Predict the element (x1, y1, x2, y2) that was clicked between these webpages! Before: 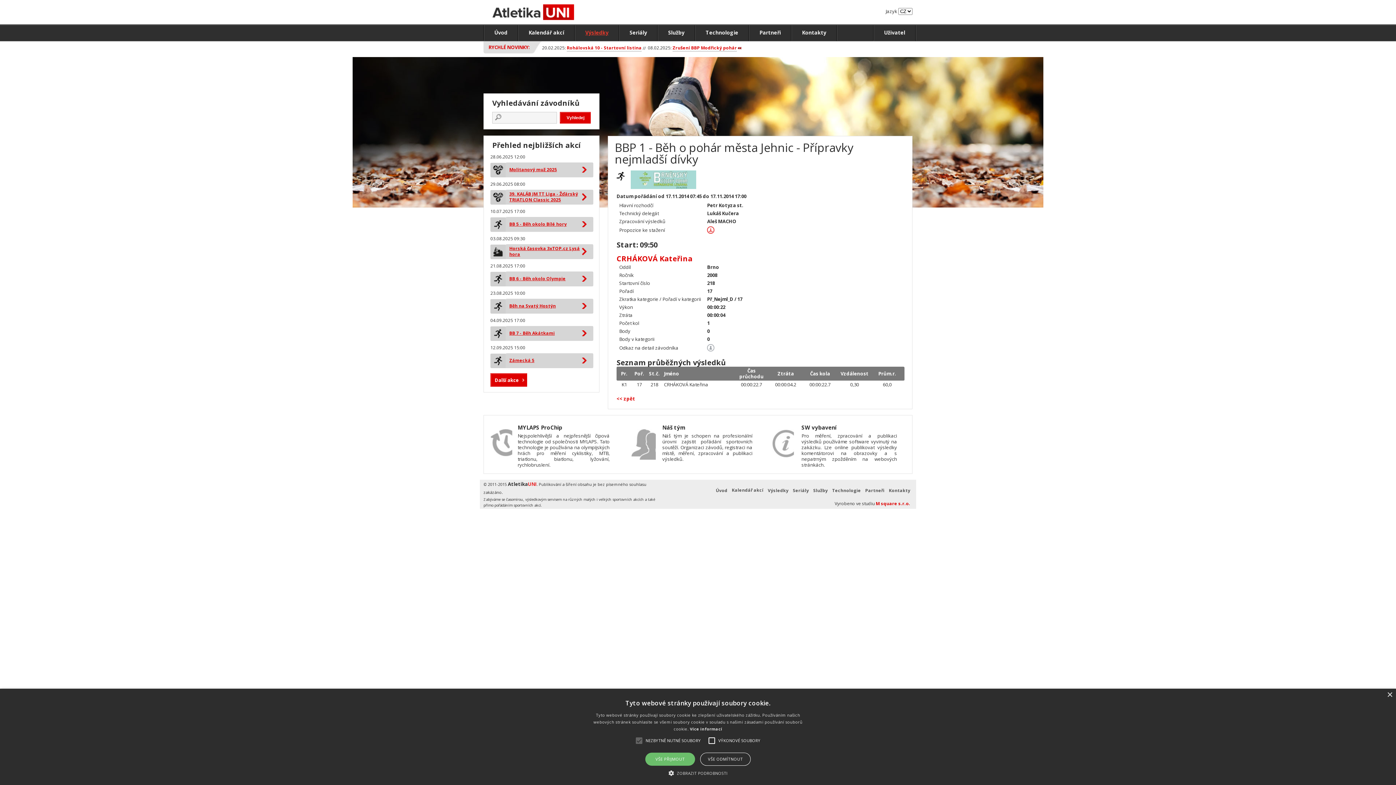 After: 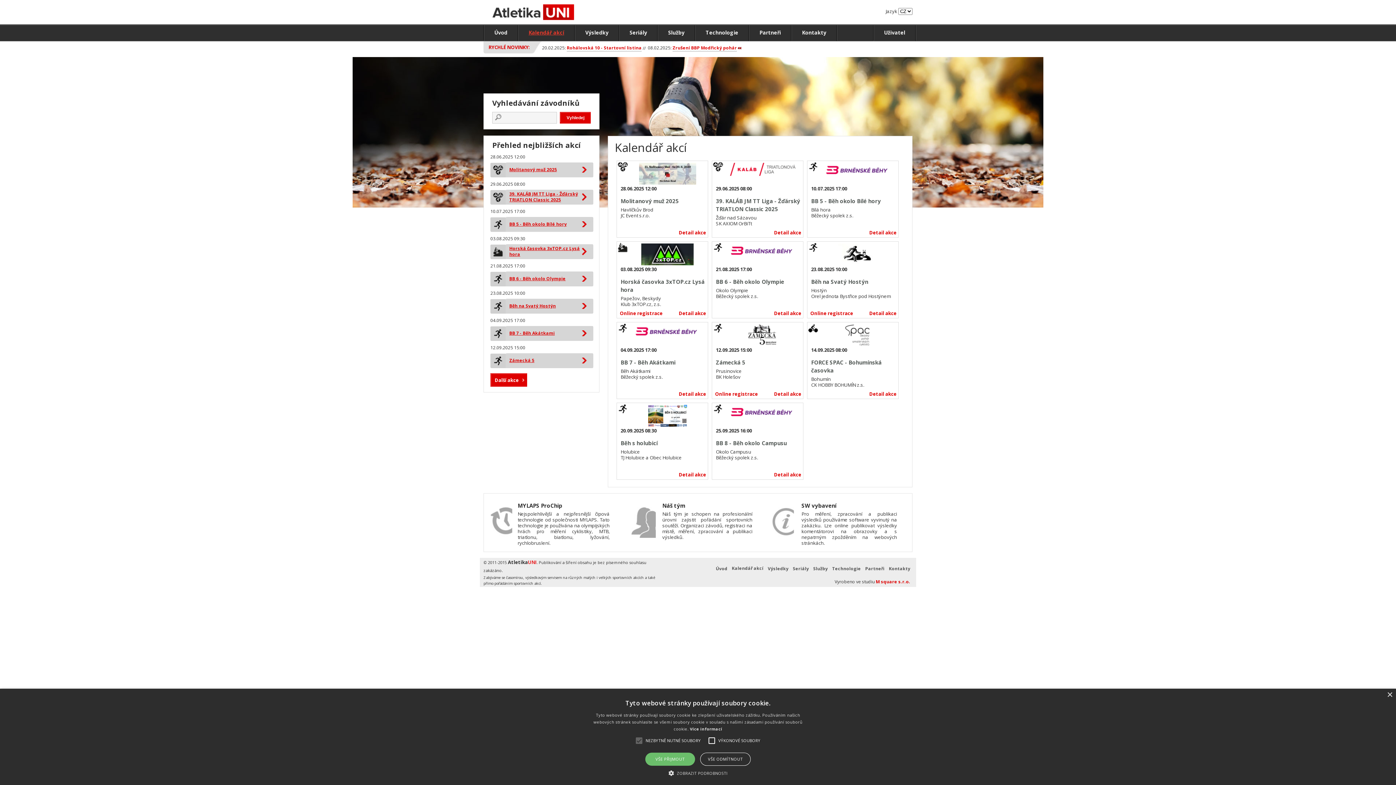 Action: bbox: (729, 483, 765, 497) label: Kalendář akcí